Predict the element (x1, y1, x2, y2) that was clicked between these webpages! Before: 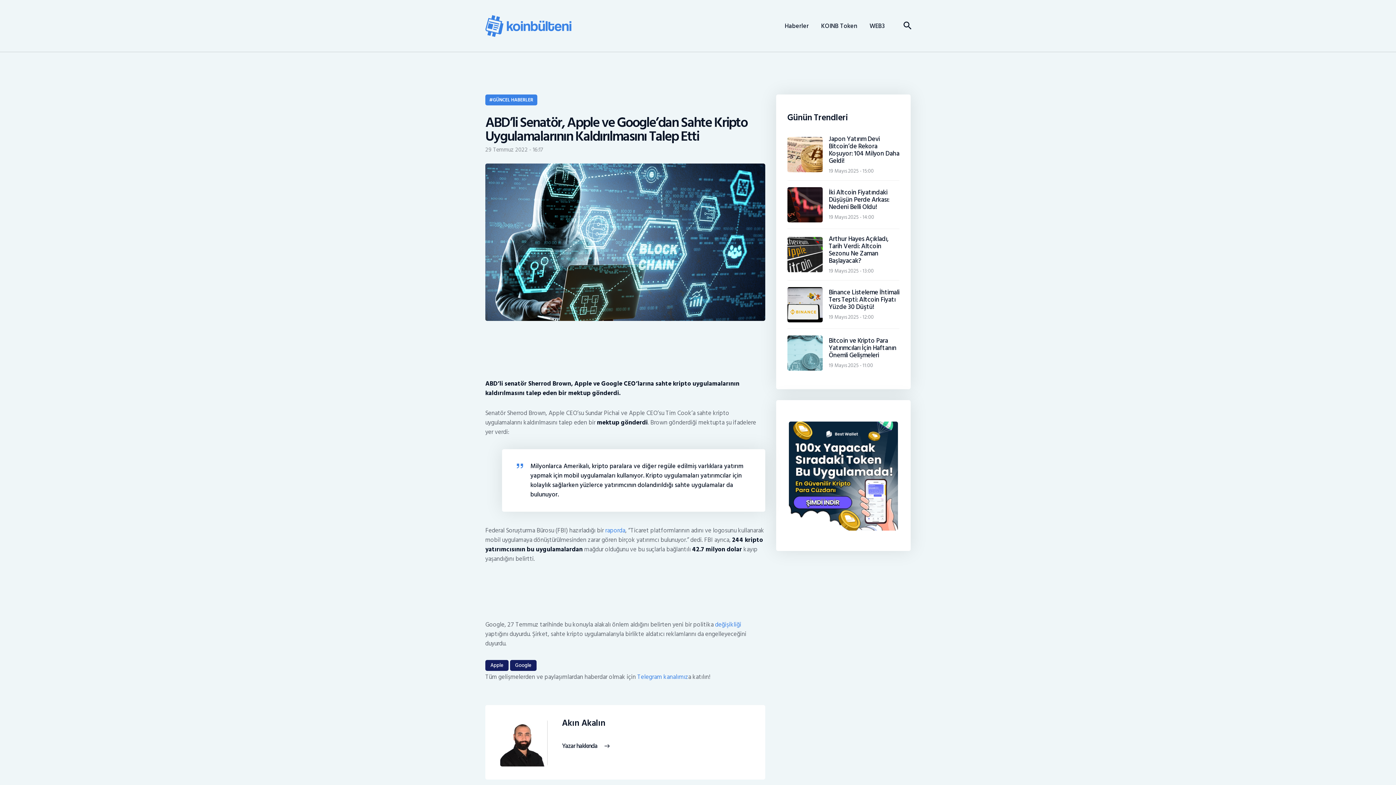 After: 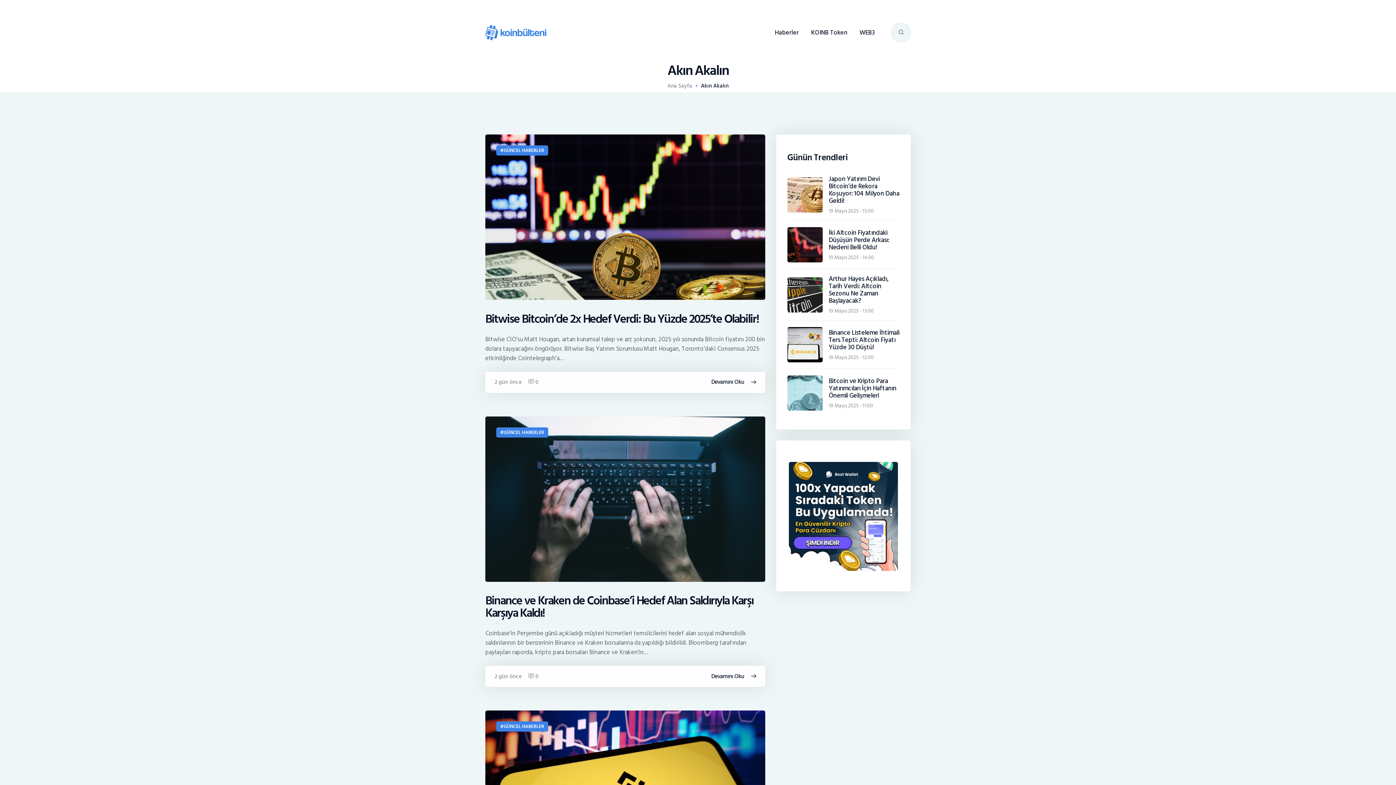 Action: label: Akın Akalın bbox: (562, 719, 750, 727)